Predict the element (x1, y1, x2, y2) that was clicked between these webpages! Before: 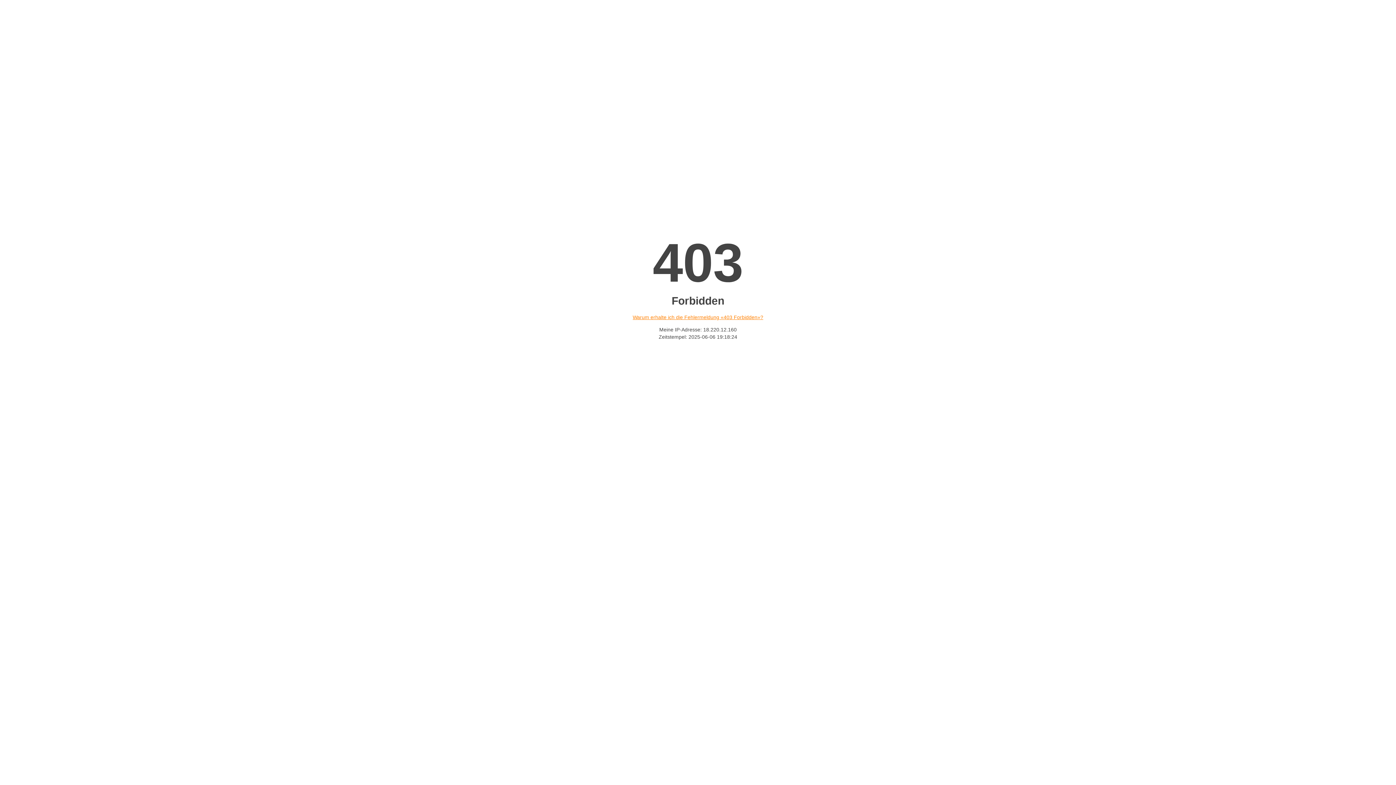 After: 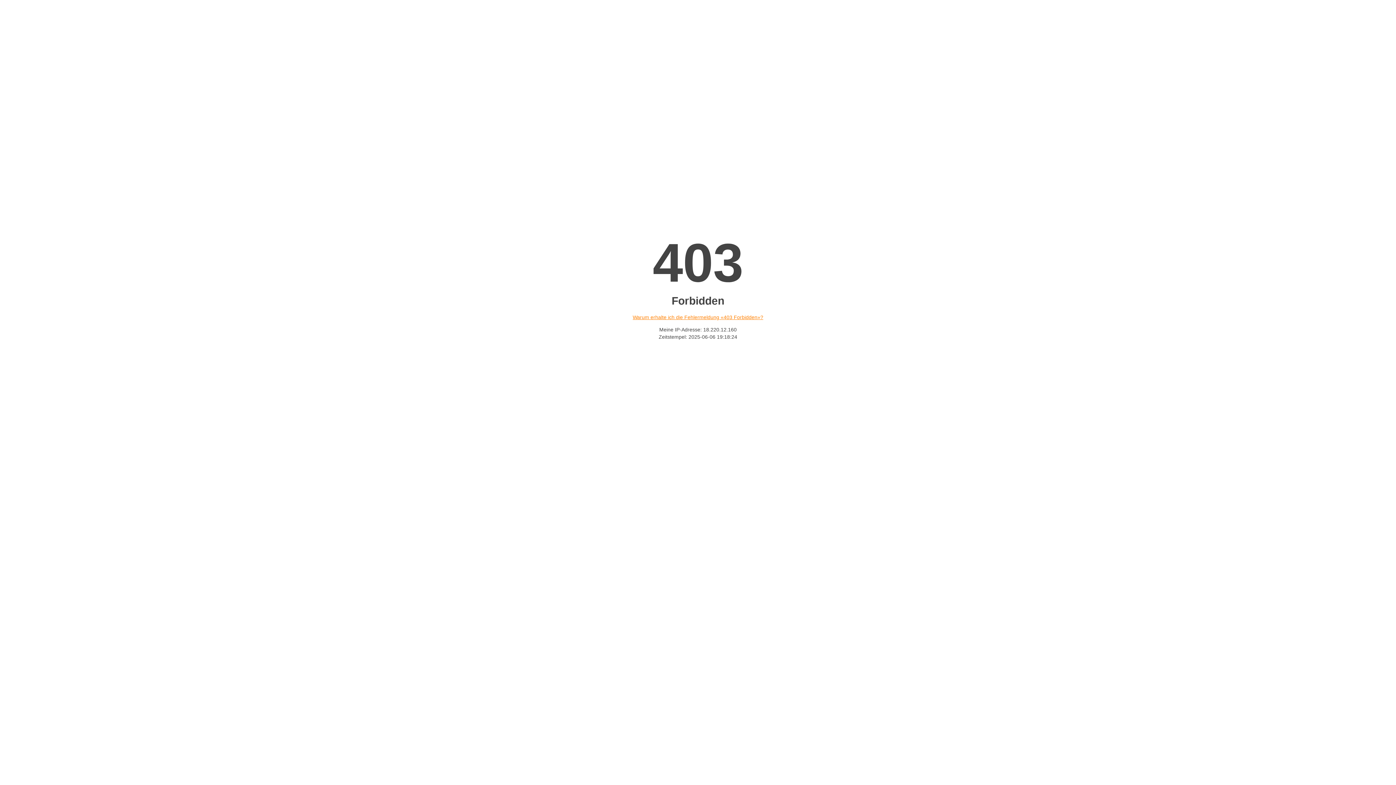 Action: label: Warum erhalte ich die Fehlermeldung «403 Forbidden»? bbox: (632, 314, 763, 320)